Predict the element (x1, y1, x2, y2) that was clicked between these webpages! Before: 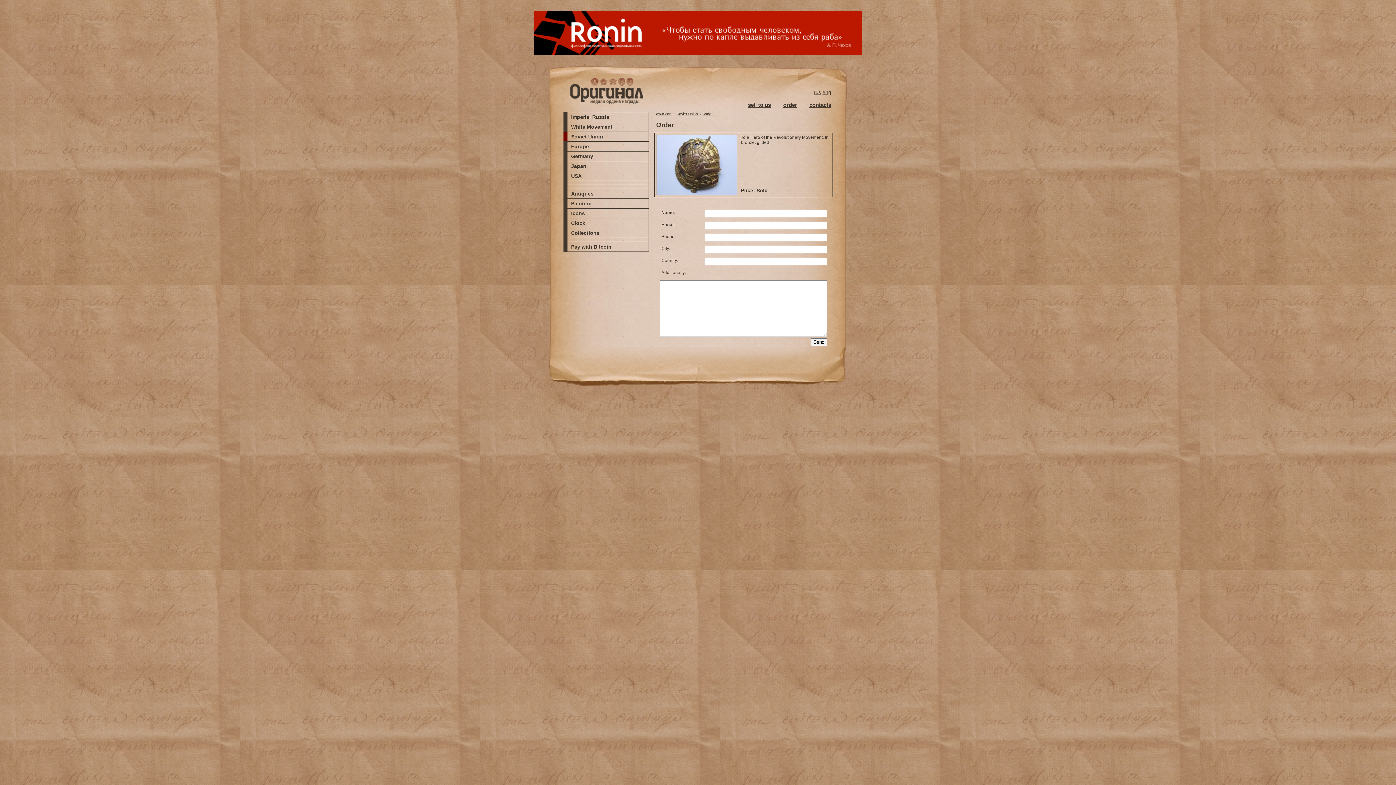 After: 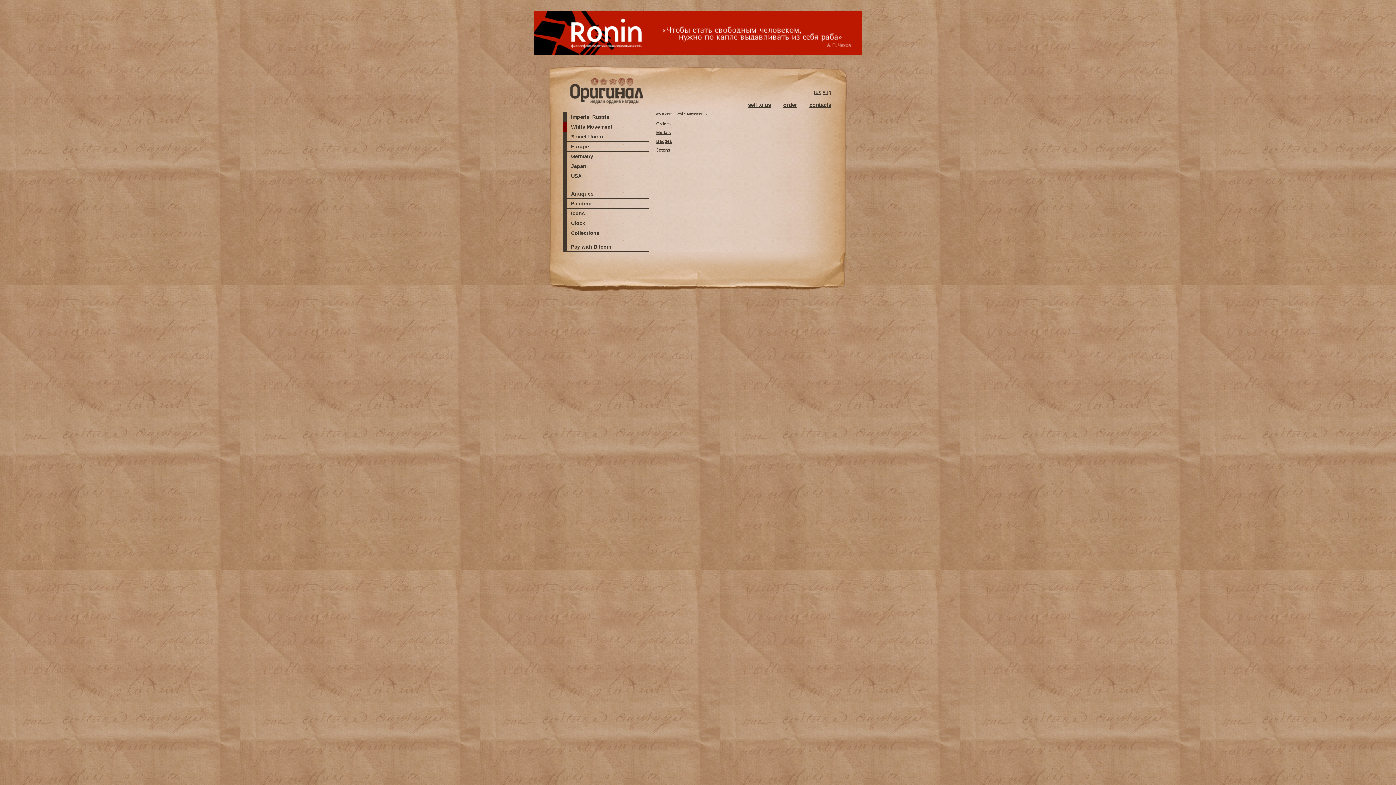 Action: bbox: (563, 121, 649, 131) label: White Movement